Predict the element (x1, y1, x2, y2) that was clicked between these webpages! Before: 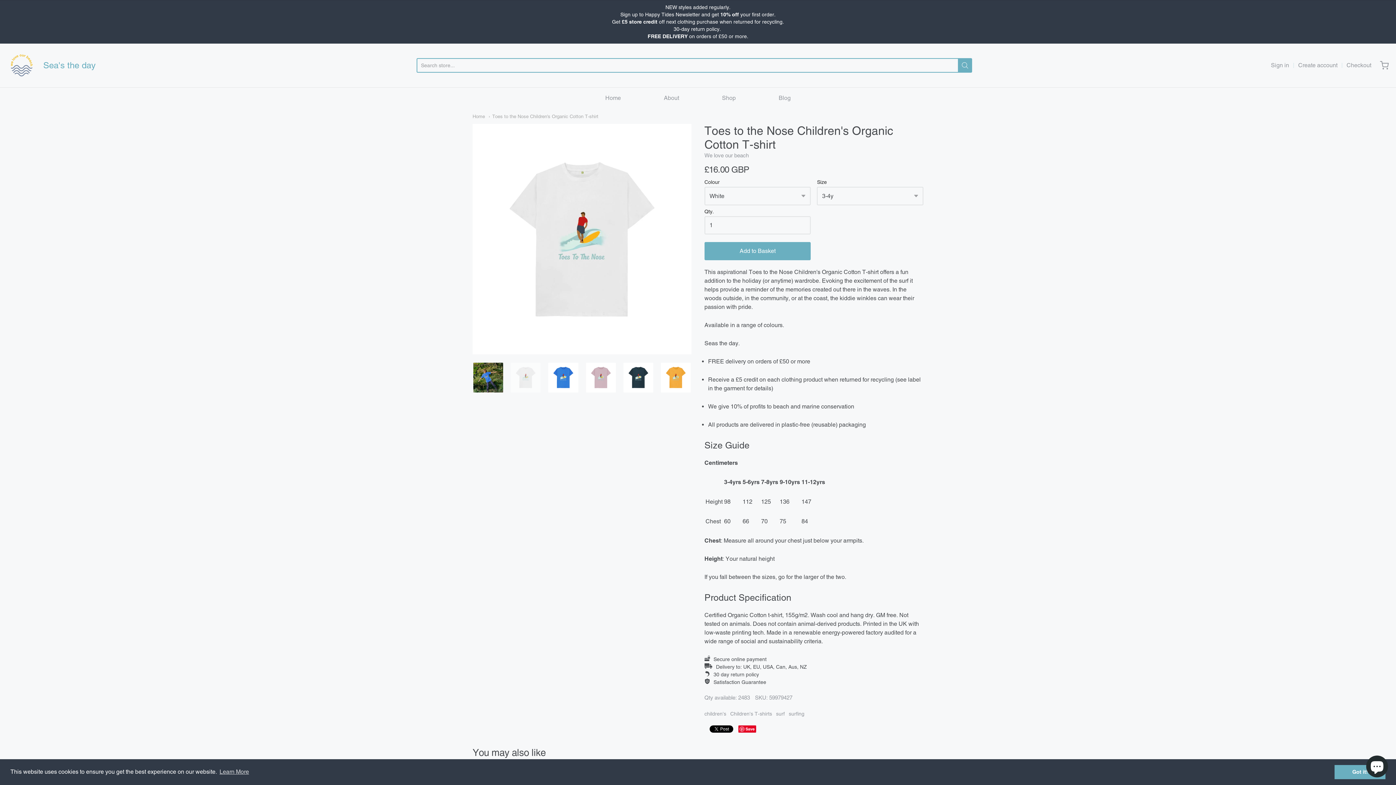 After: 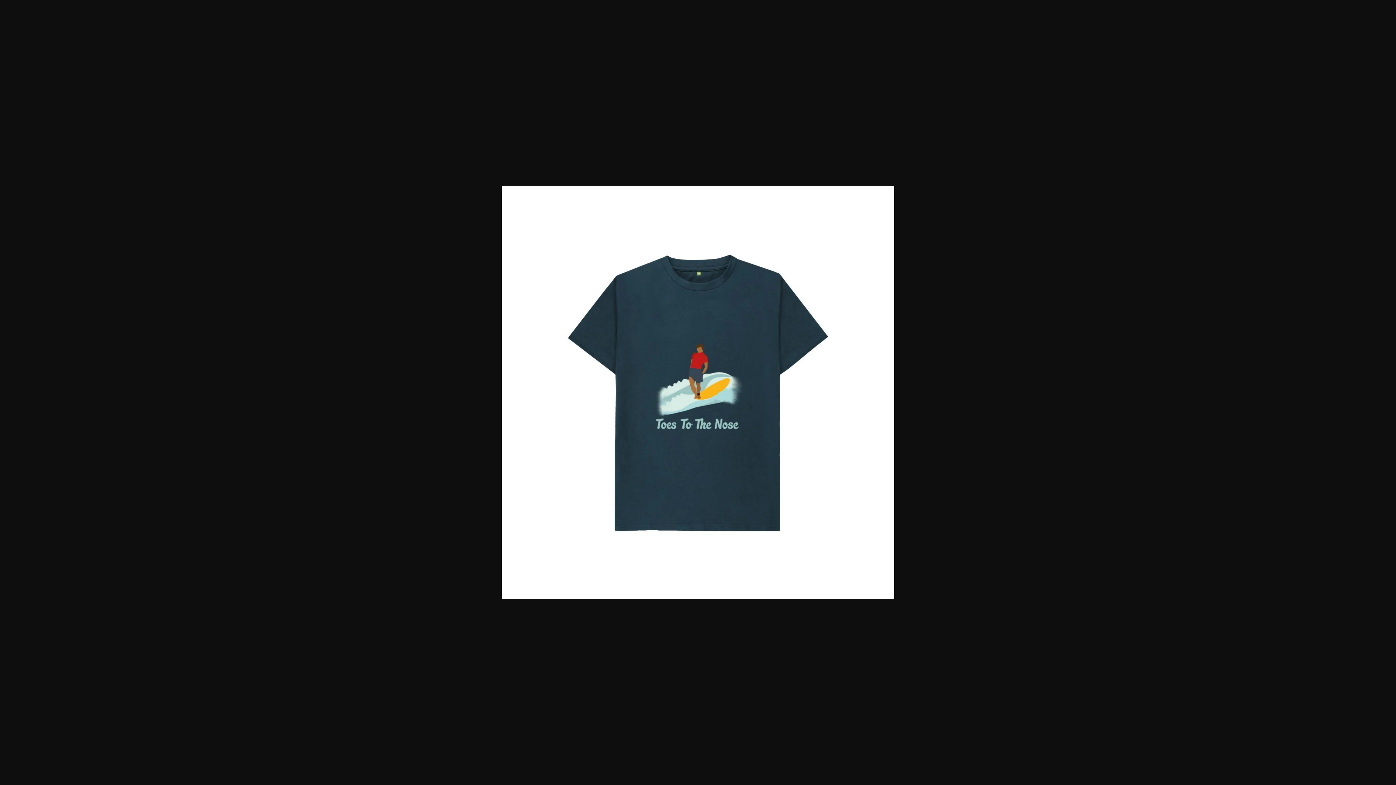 Action: bbox: (622, 362, 654, 393)